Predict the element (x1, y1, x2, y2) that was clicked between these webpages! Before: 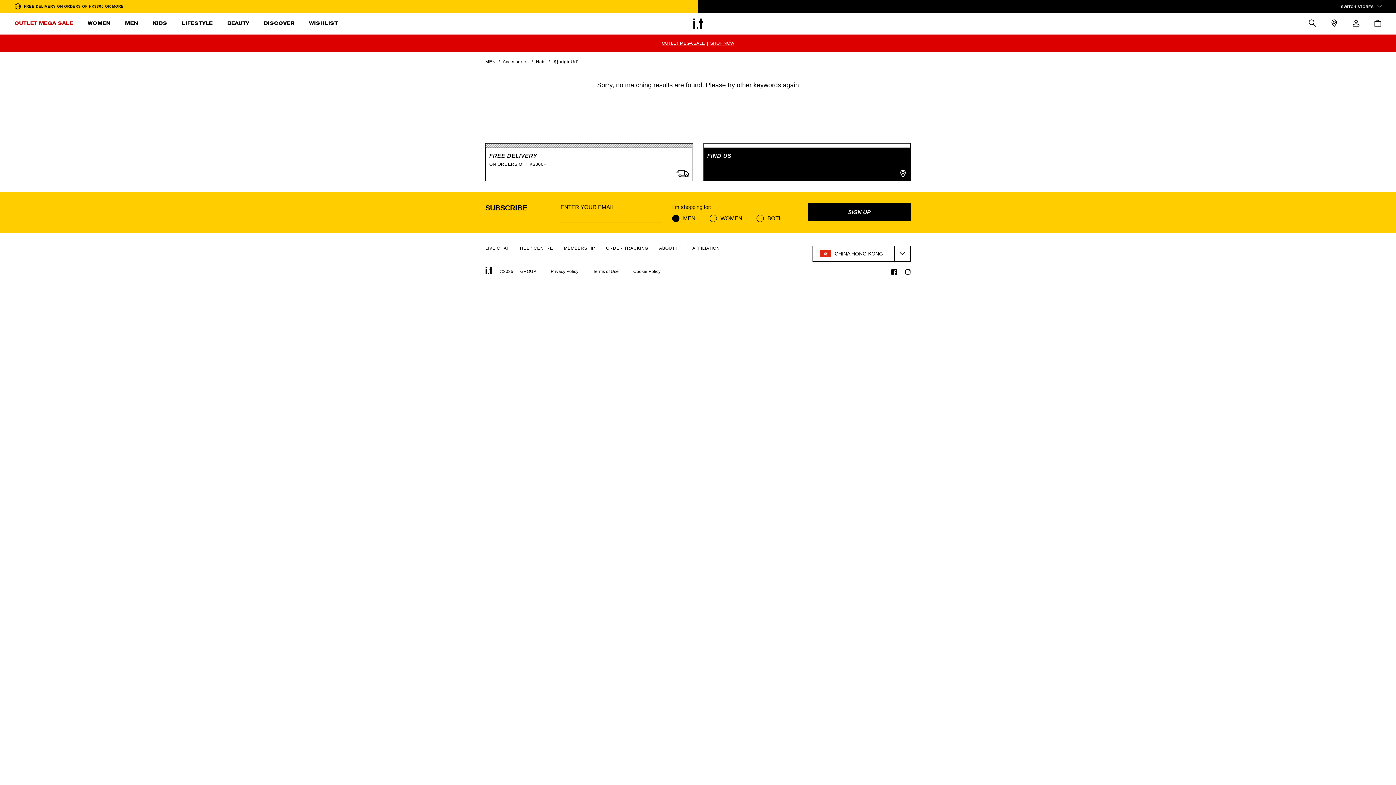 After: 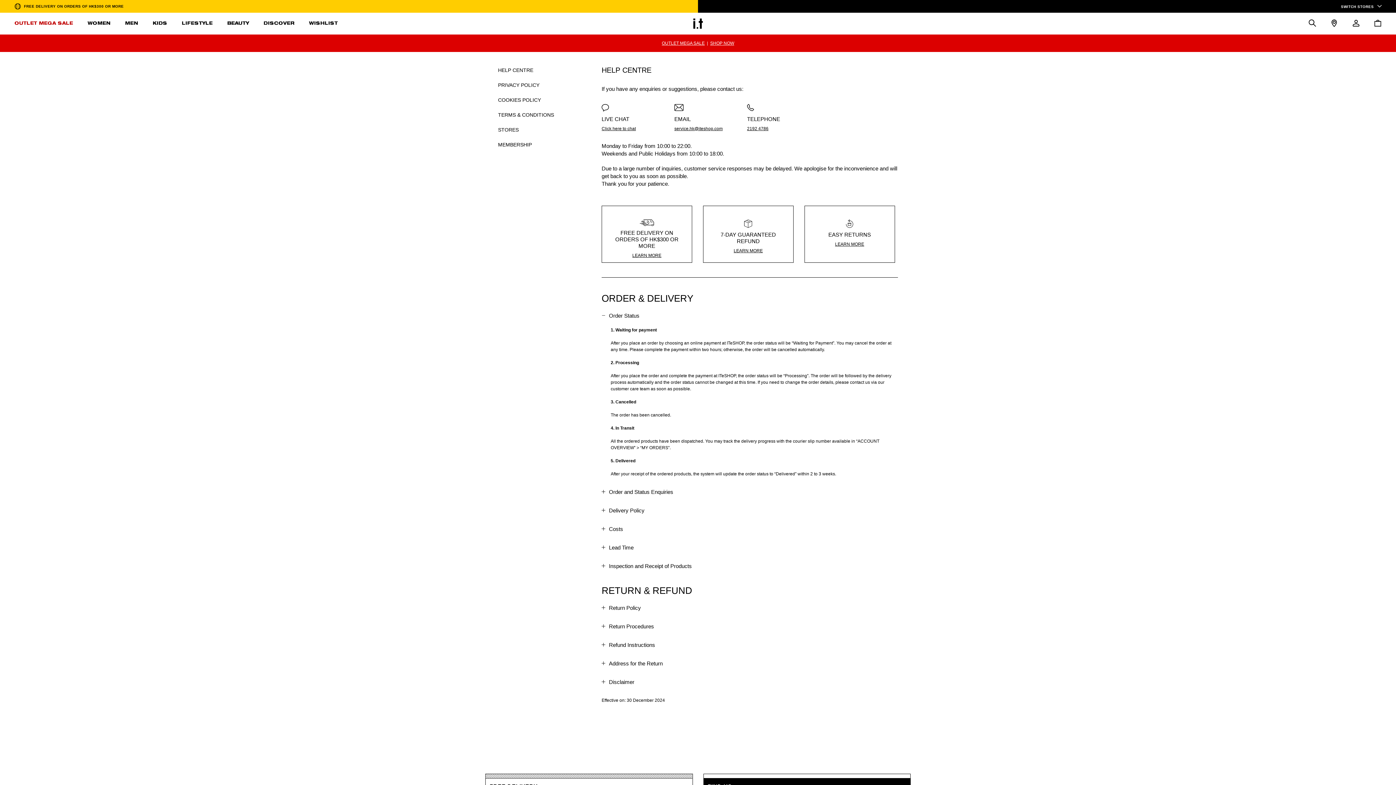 Action: bbox: (520, 245, 553, 250) label: HELP CENTRE